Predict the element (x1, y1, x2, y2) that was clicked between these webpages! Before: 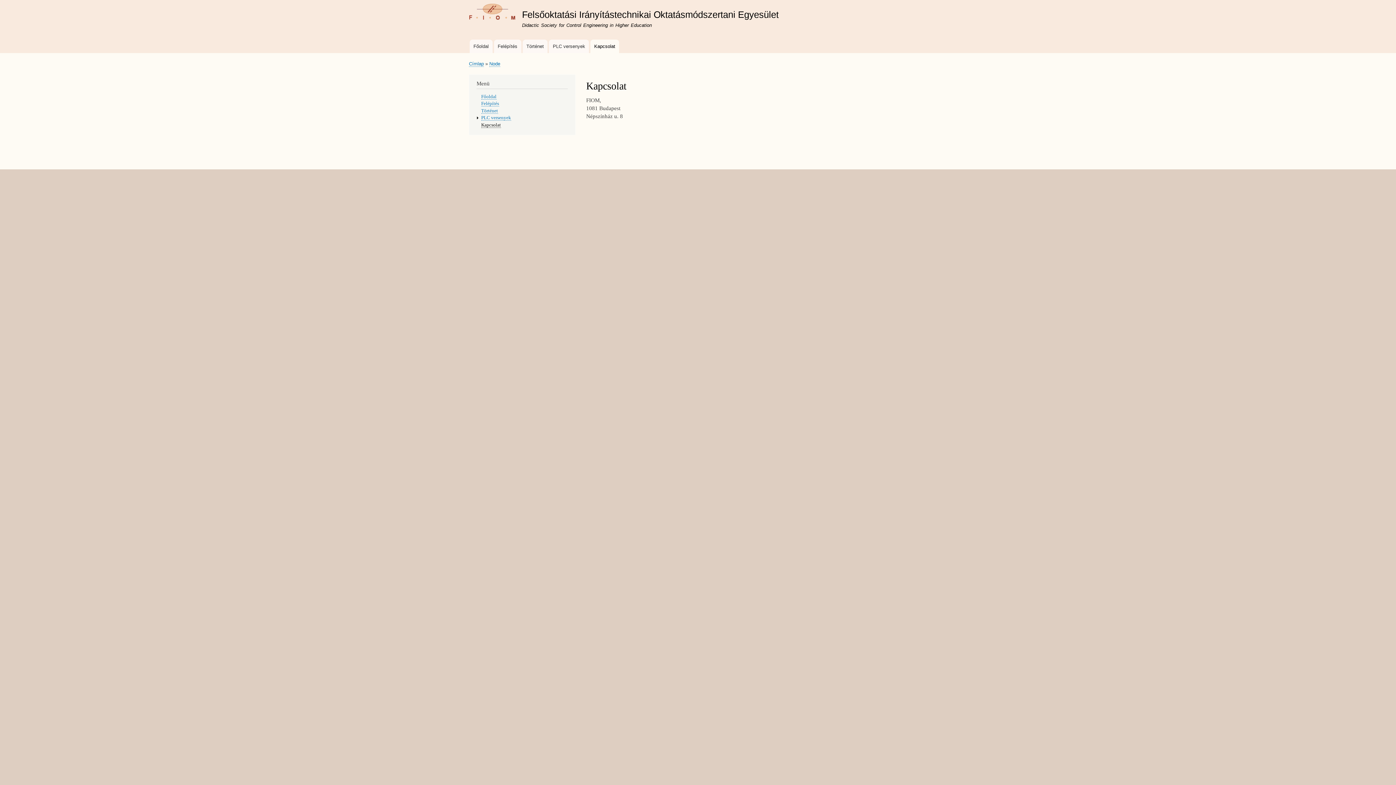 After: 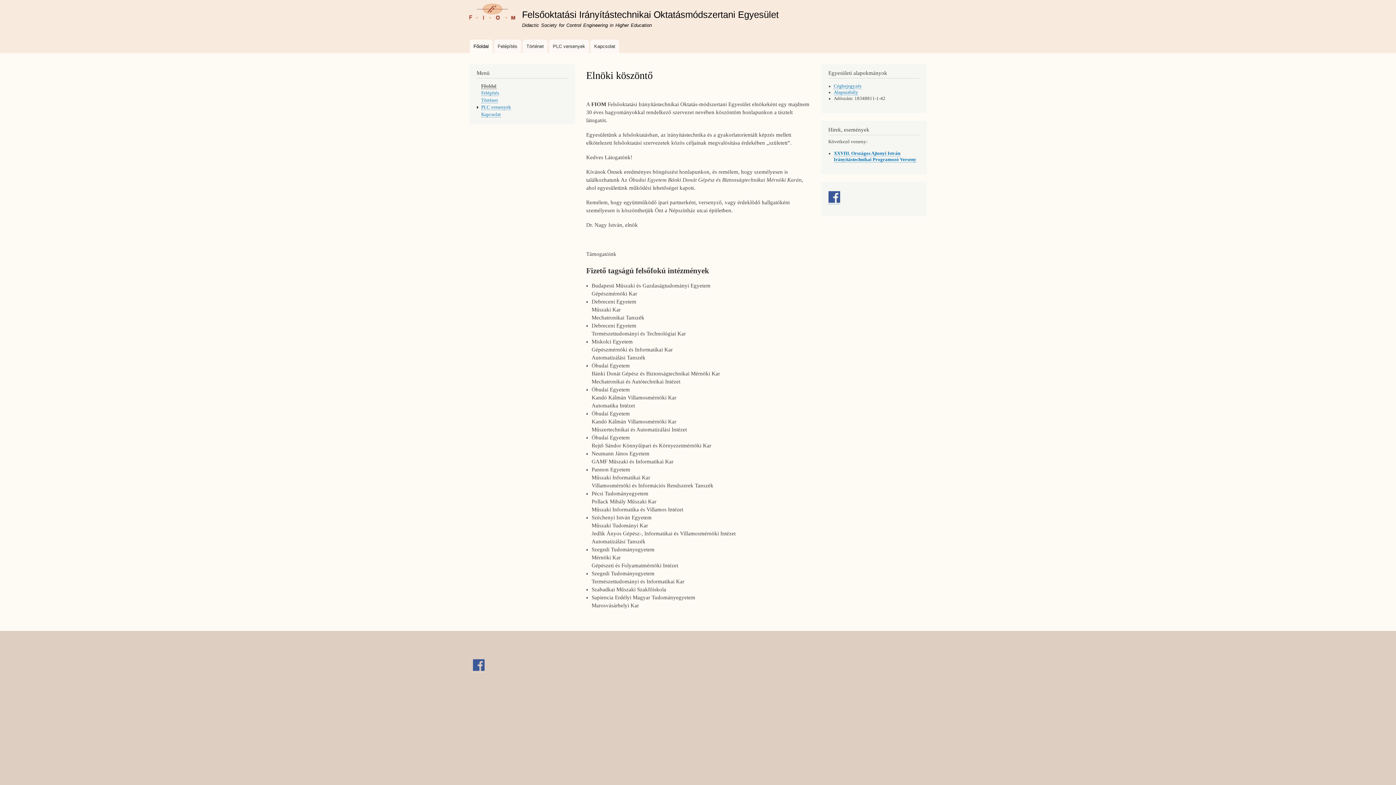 Action: label: Felsőoktatási Irányítástechnikai Oktatásmódszertani Egyesület bbox: (522, 9, 778, 19)